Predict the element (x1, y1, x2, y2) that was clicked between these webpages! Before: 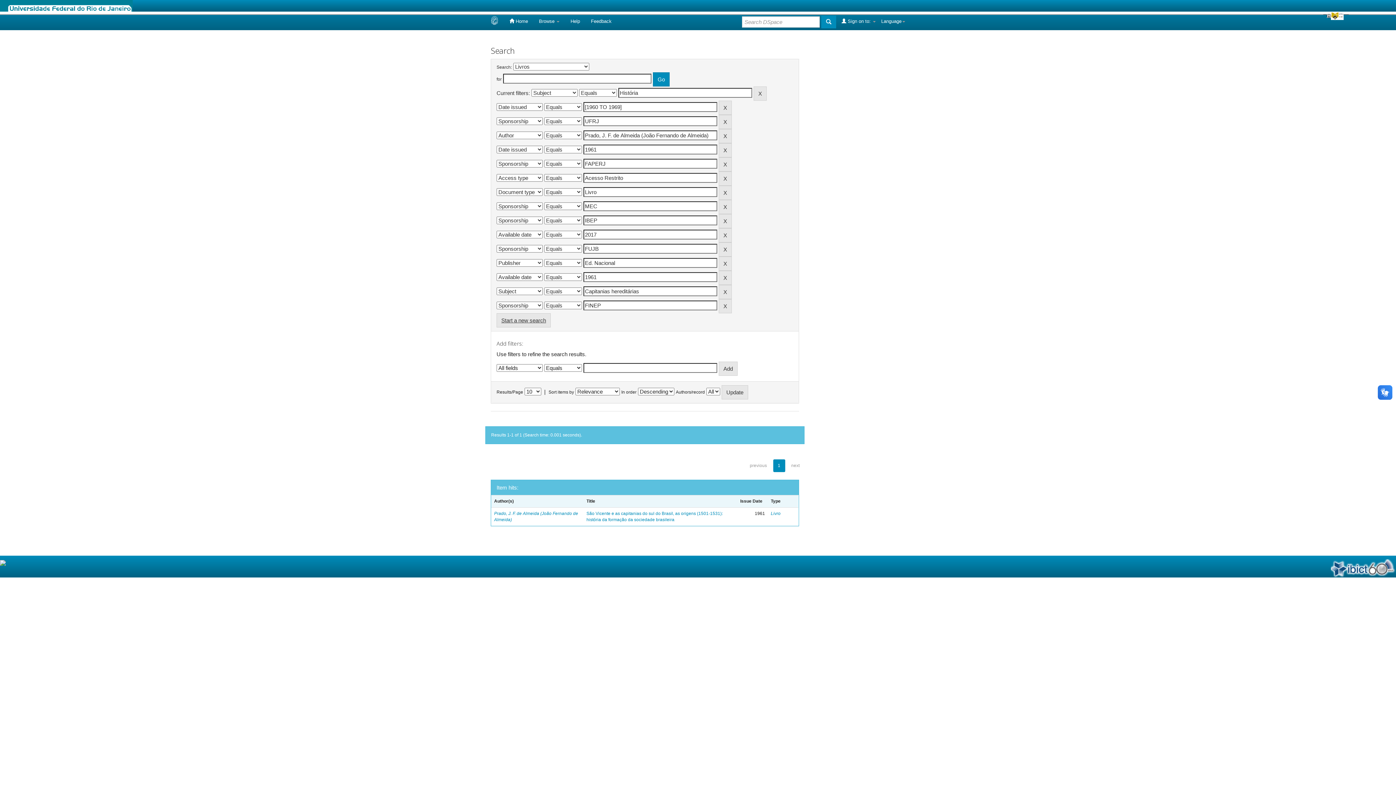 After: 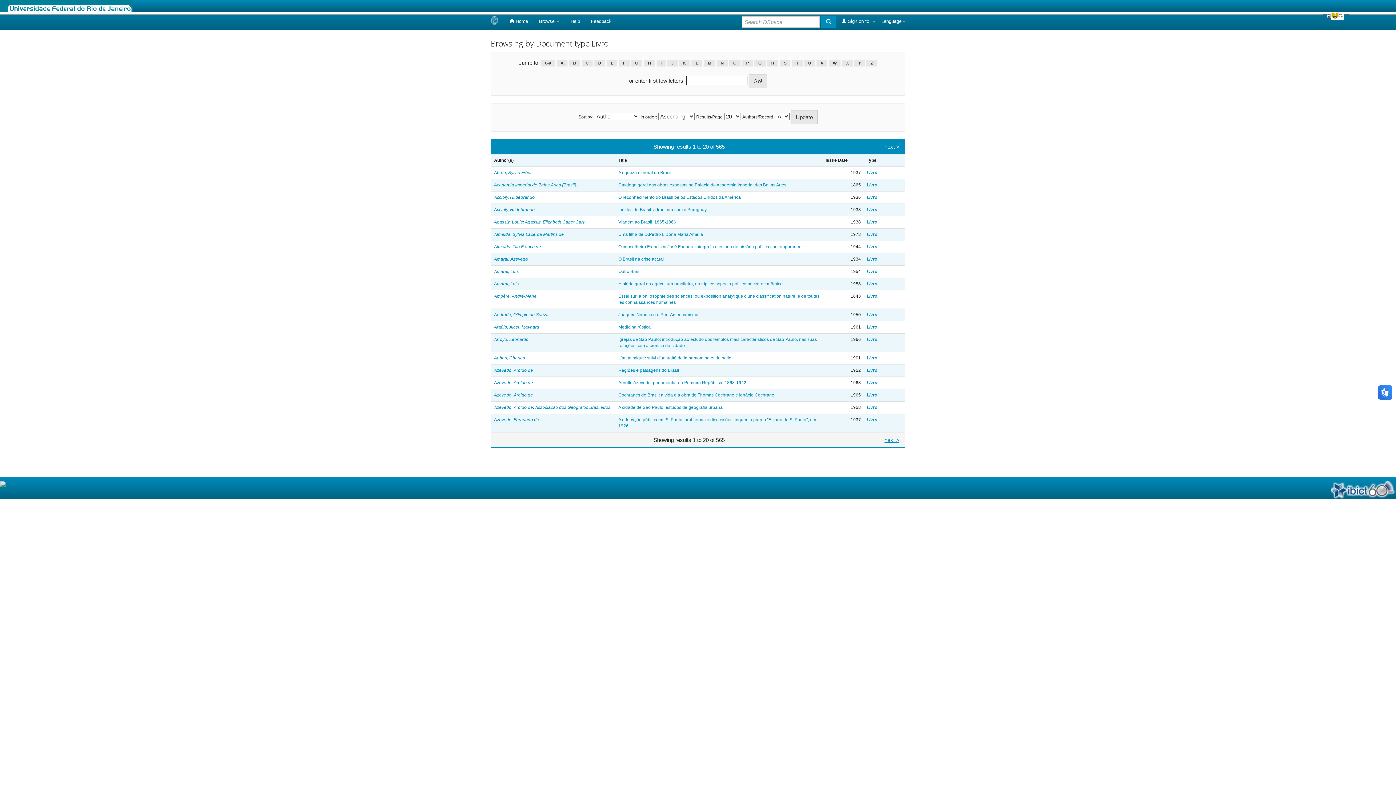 Action: label: Livro bbox: (771, 511, 780, 516)